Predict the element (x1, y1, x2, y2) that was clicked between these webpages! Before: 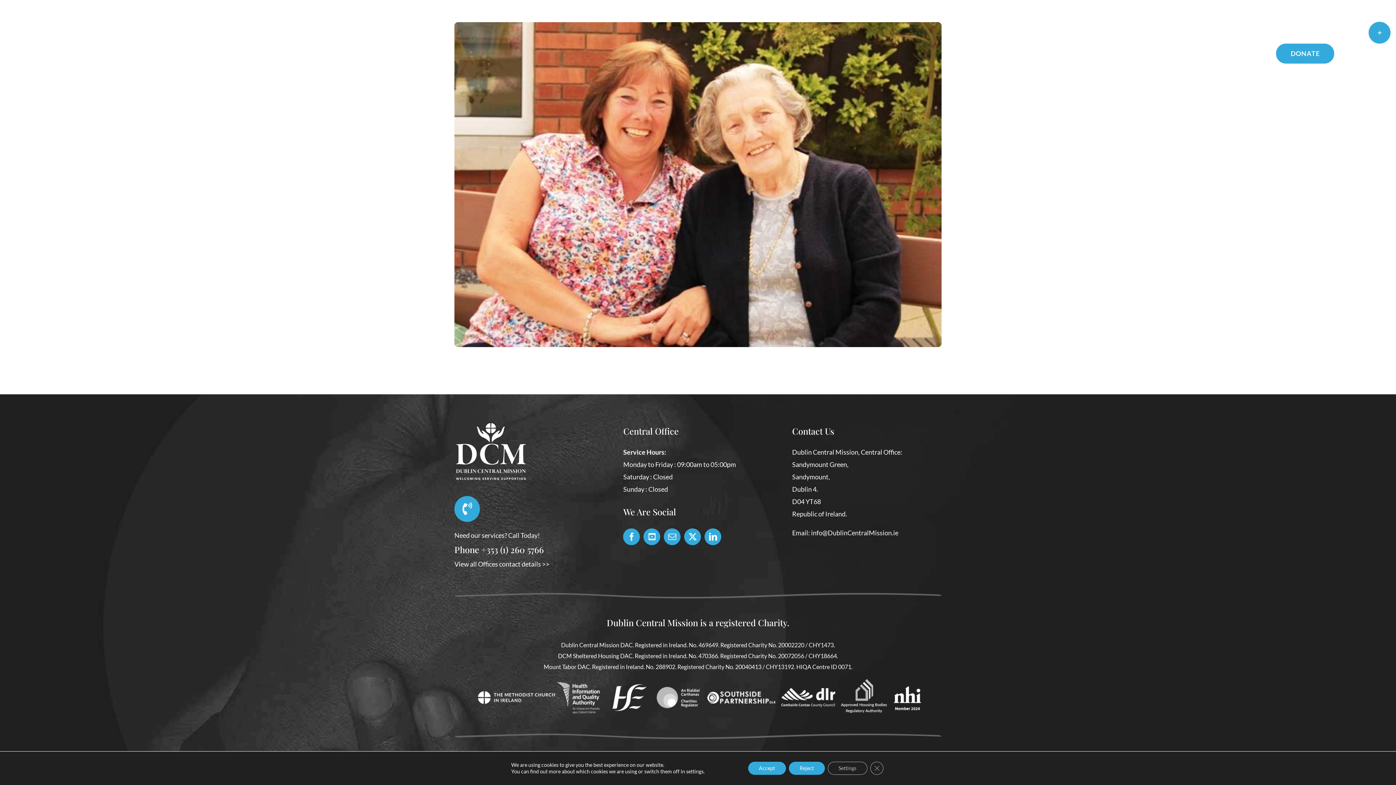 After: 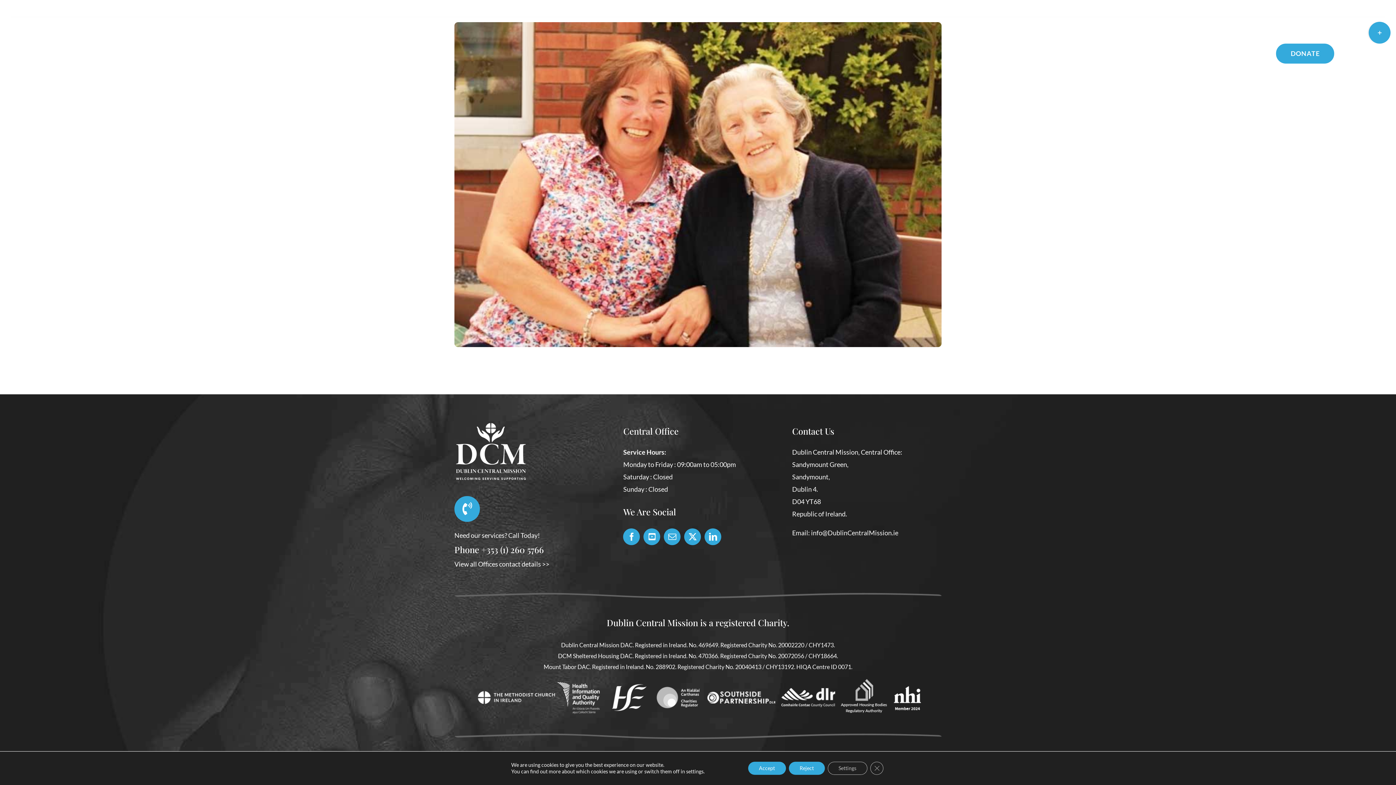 Action: label: info@DublinCentralMission.ie bbox: (811, 529, 898, 537)